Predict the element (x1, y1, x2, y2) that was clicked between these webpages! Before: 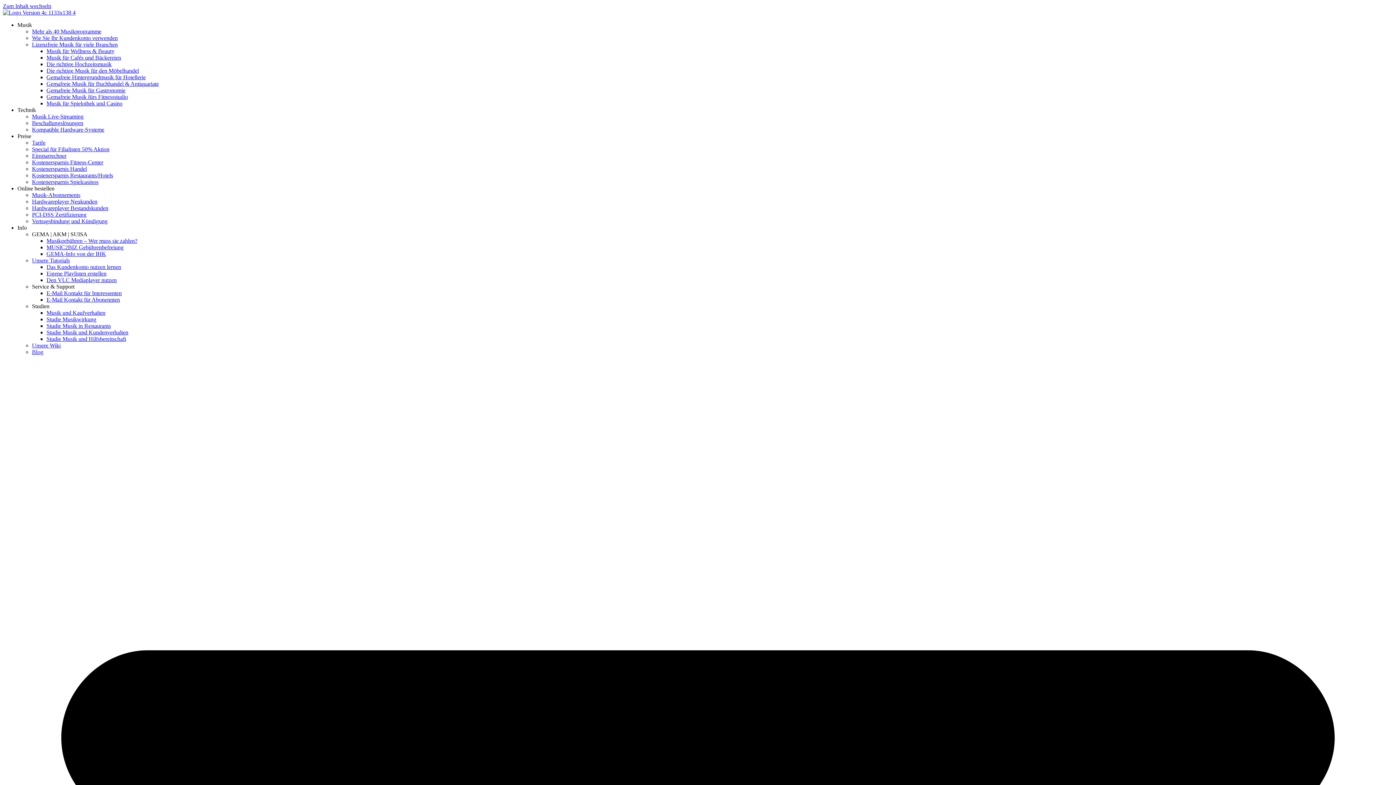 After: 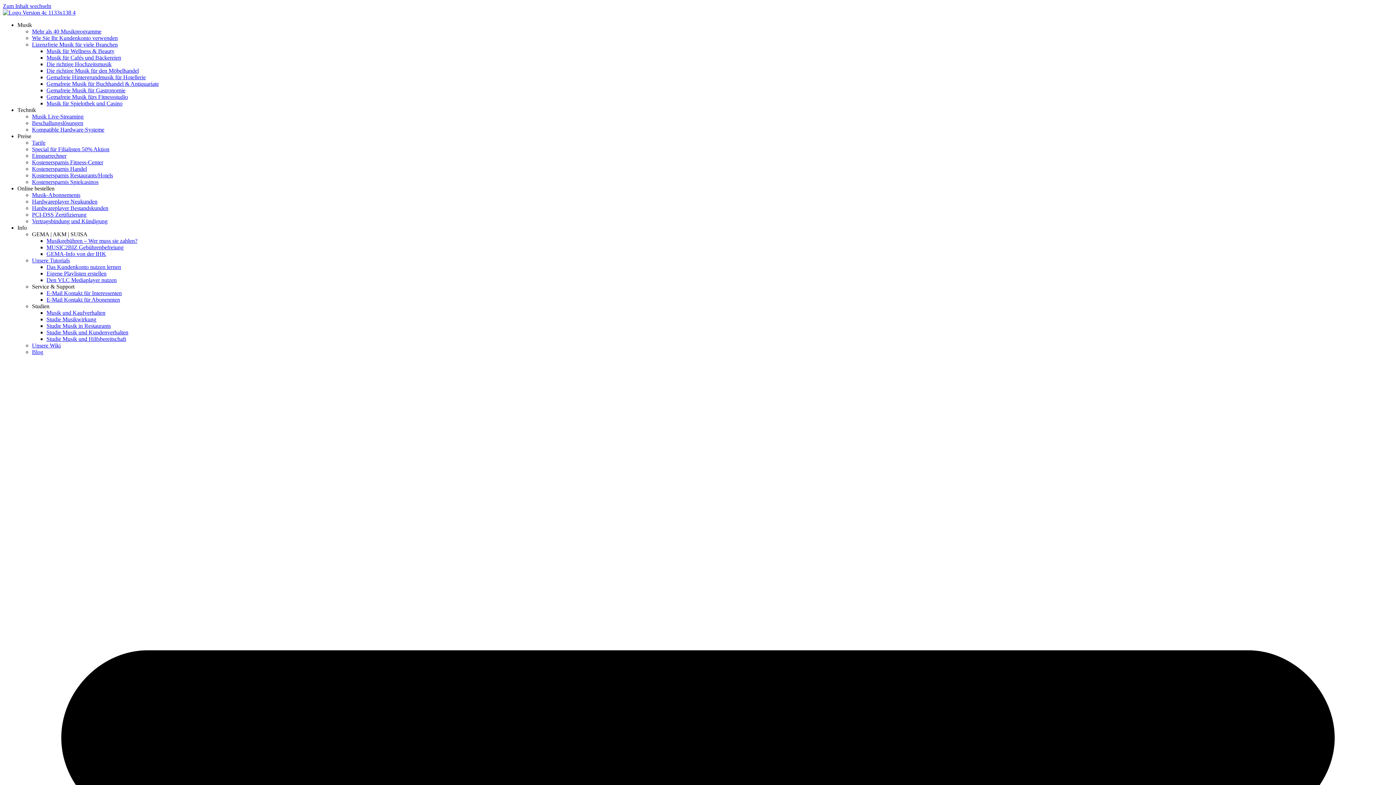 Action: label: Das Kundenkonto nutzen lernen bbox: (46, 264, 121, 270)